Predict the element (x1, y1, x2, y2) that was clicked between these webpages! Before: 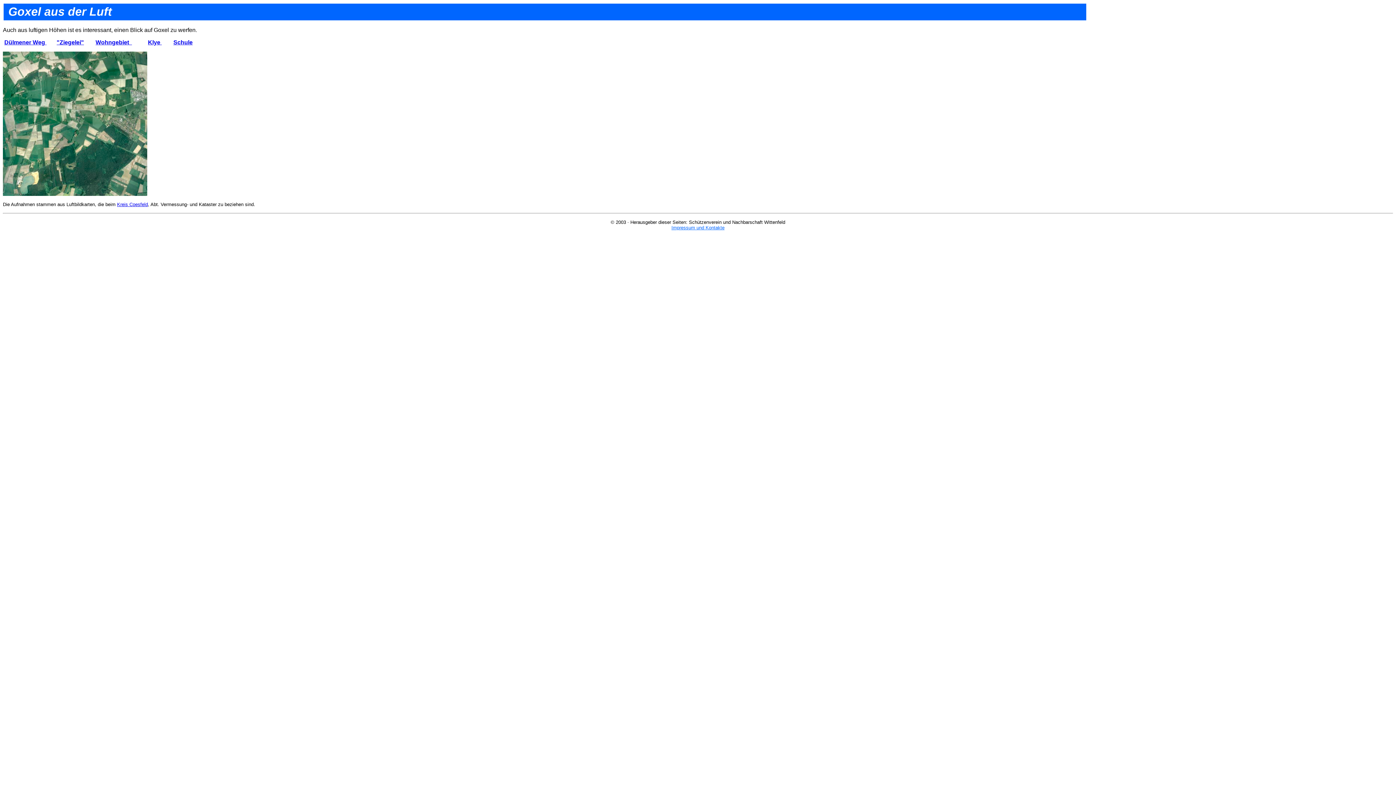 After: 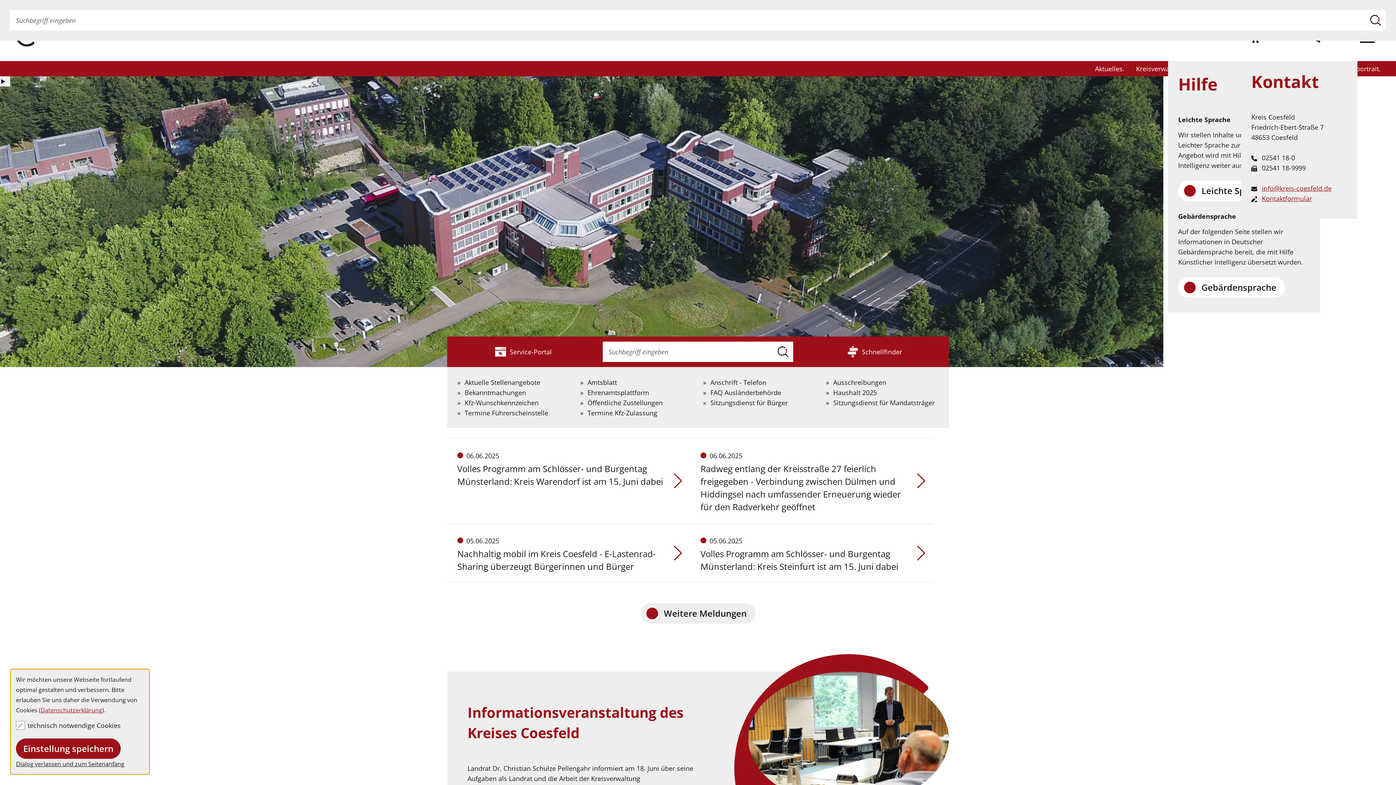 Action: label: Kreis Coesfeld bbox: (117, 201, 148, 207)